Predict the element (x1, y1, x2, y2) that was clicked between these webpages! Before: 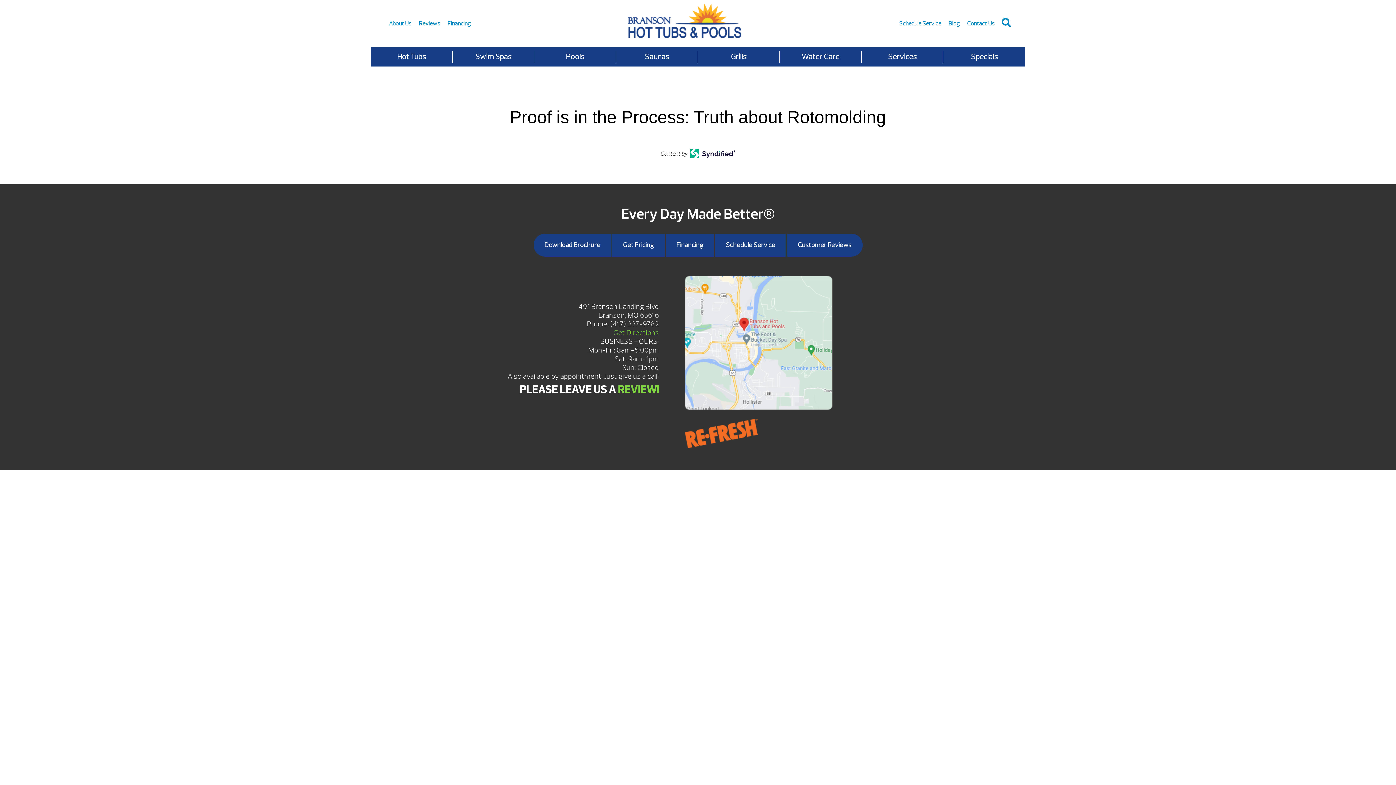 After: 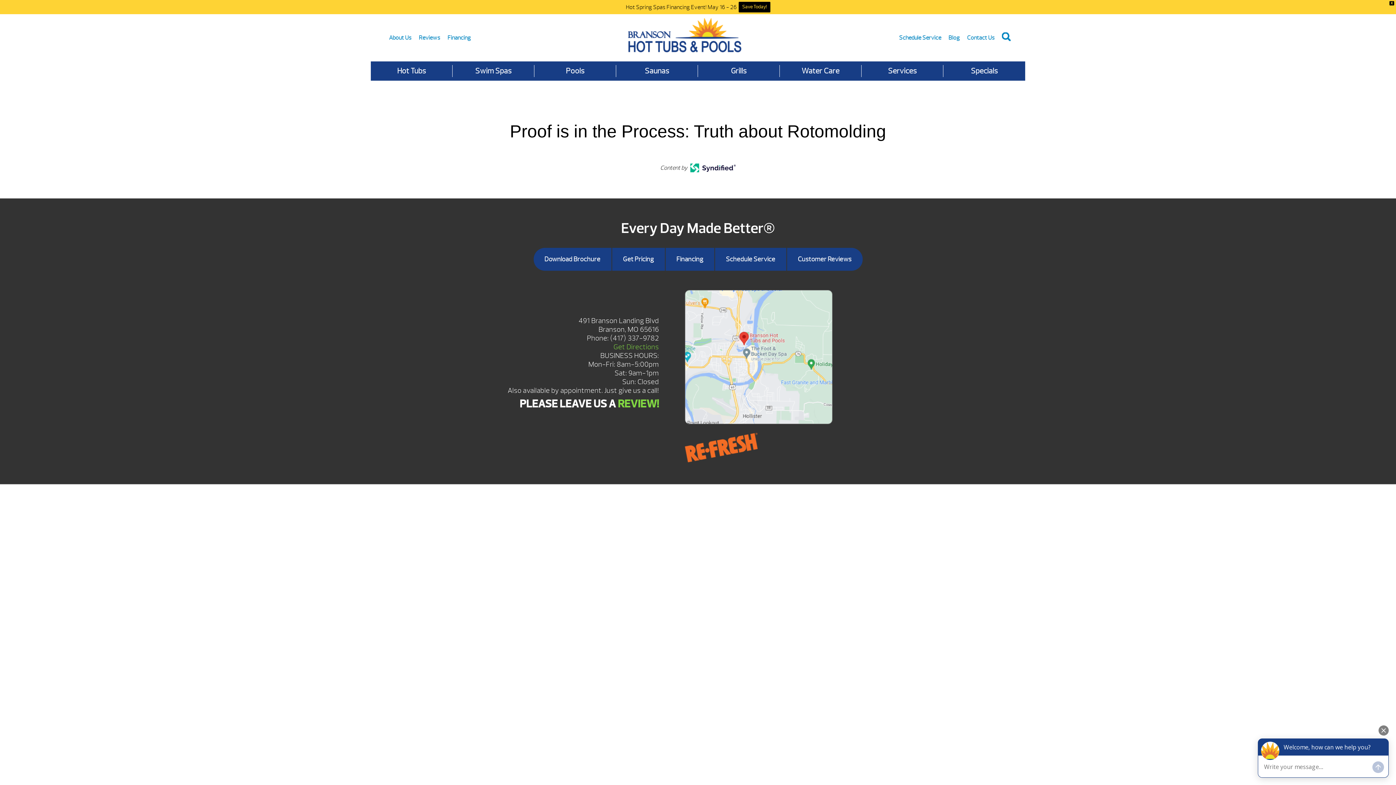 Action: bbox: (601, 409, 617, 425)